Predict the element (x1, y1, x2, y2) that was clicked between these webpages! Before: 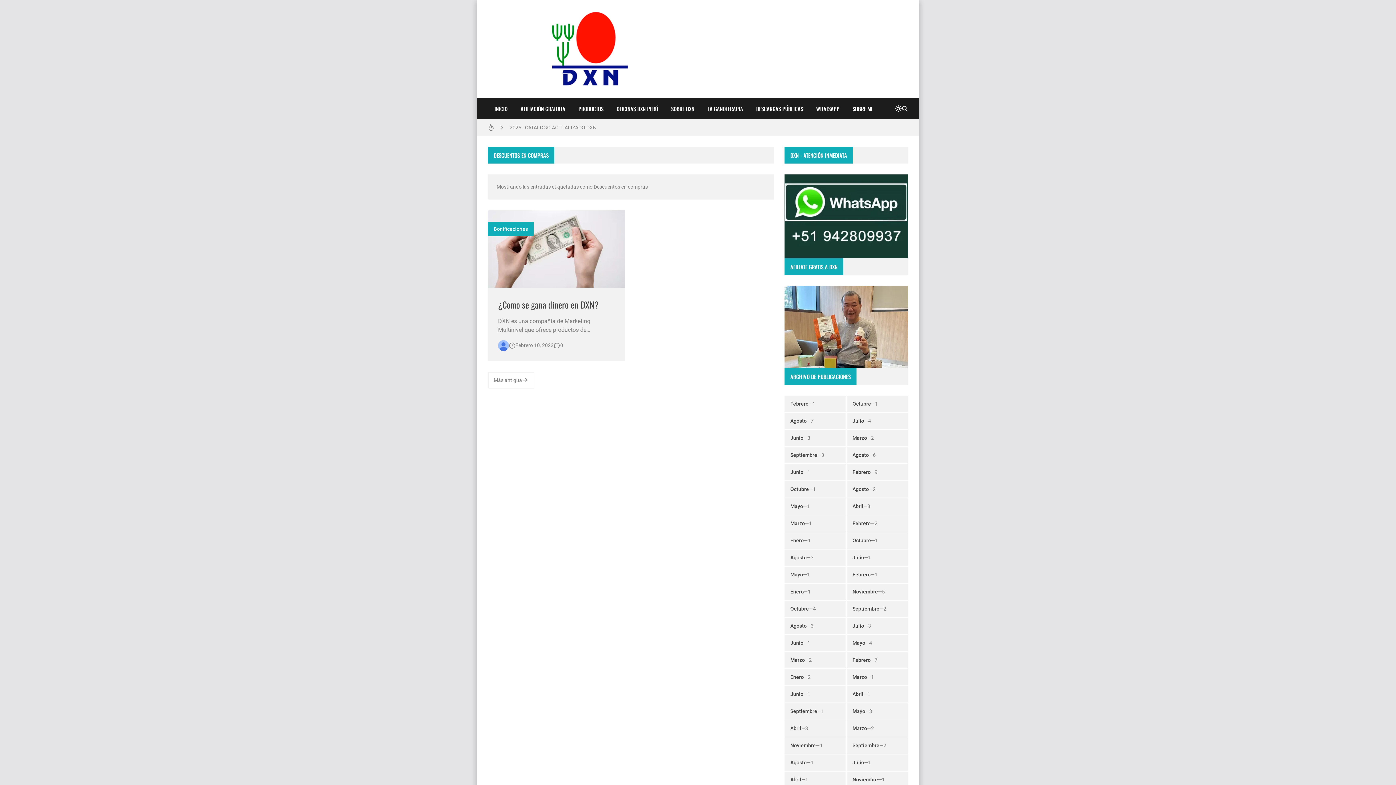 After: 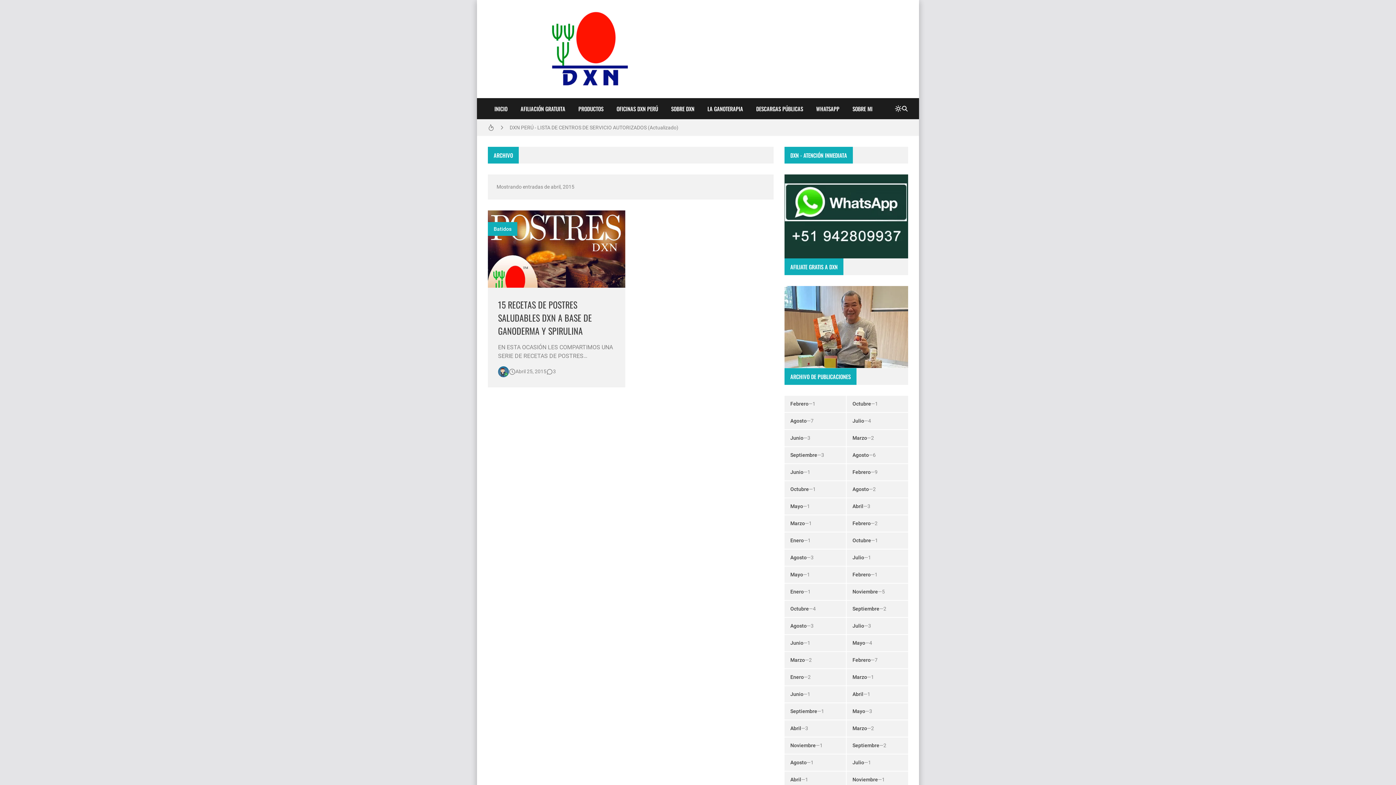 Action: label: Abril
—
1 bbox: (784, 772, 846, 788)